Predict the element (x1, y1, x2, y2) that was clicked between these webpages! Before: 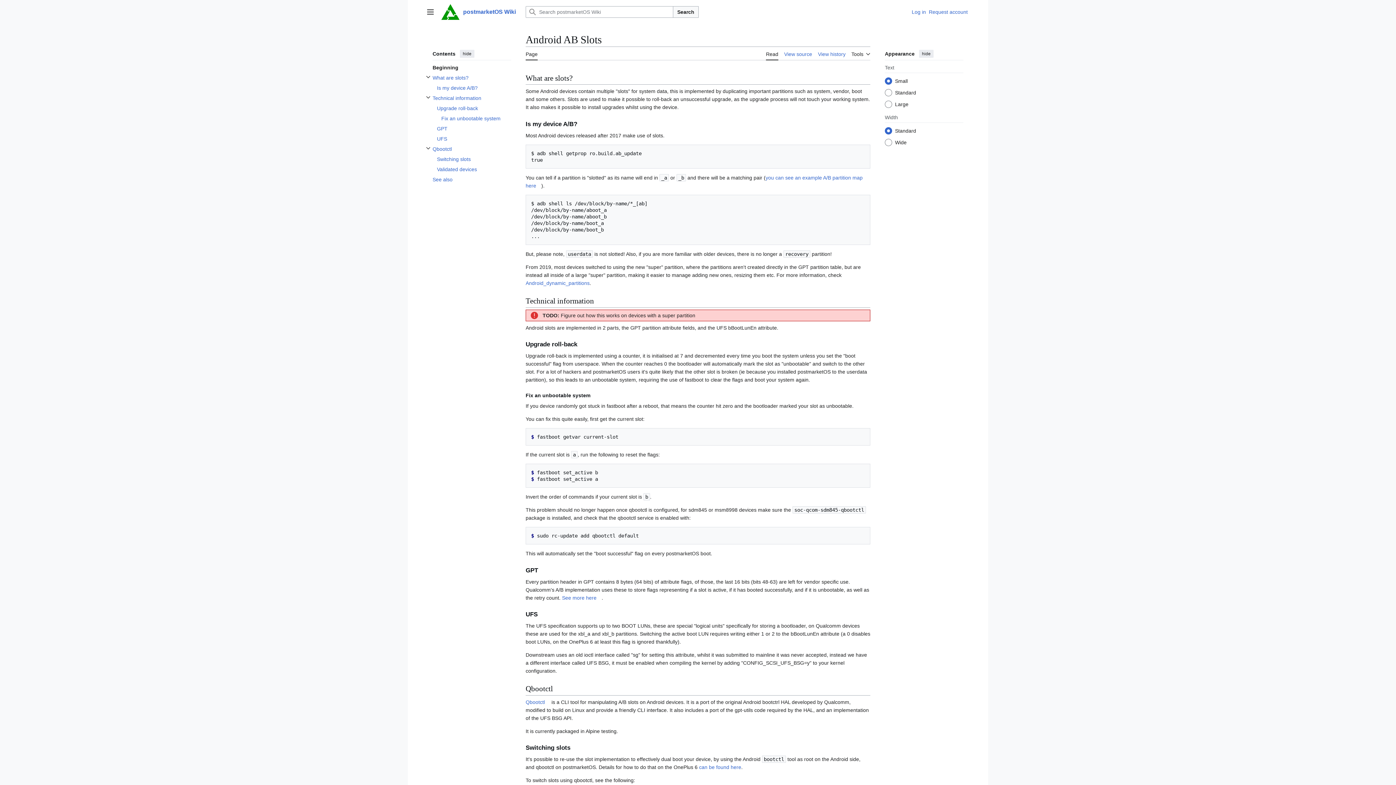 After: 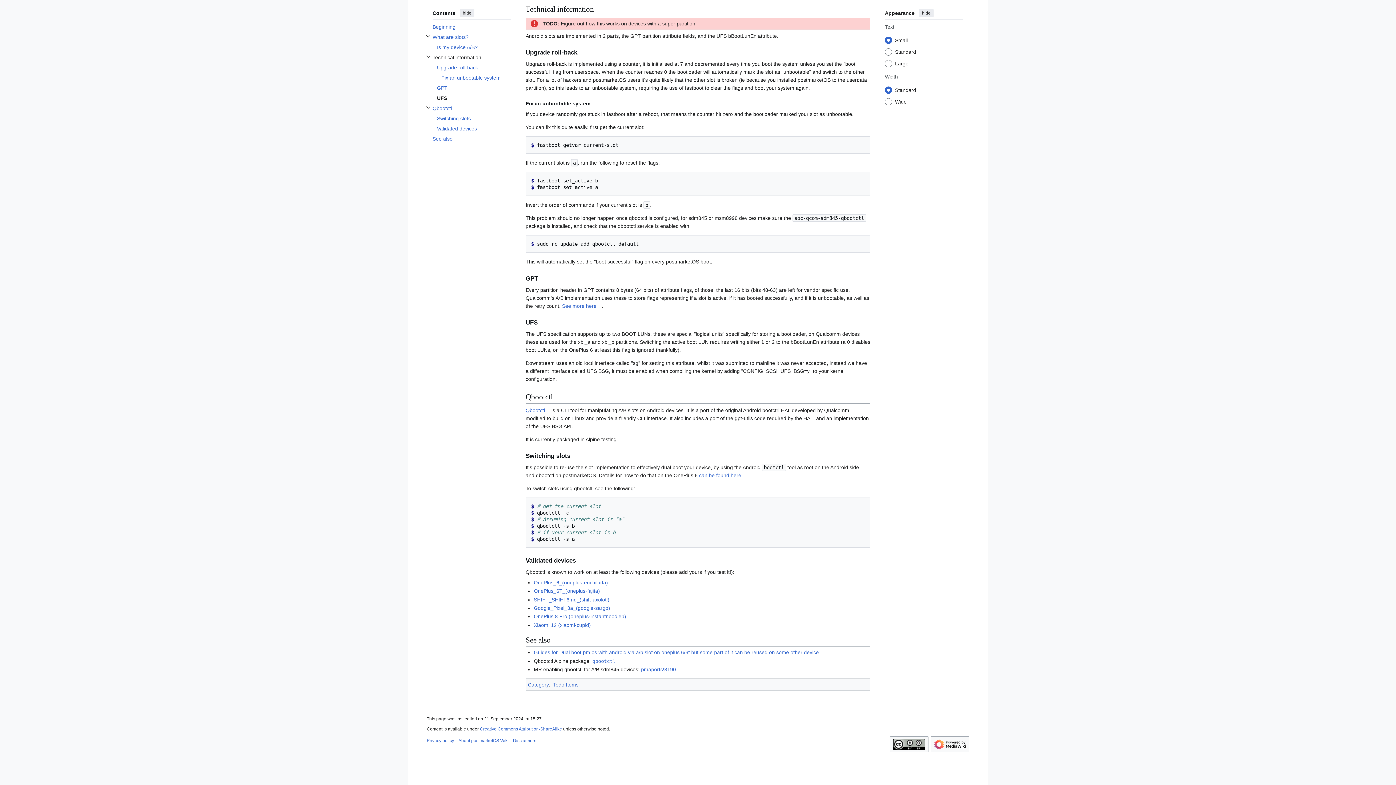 Action: bbox: (437, 133, 511, 144) label: UFS